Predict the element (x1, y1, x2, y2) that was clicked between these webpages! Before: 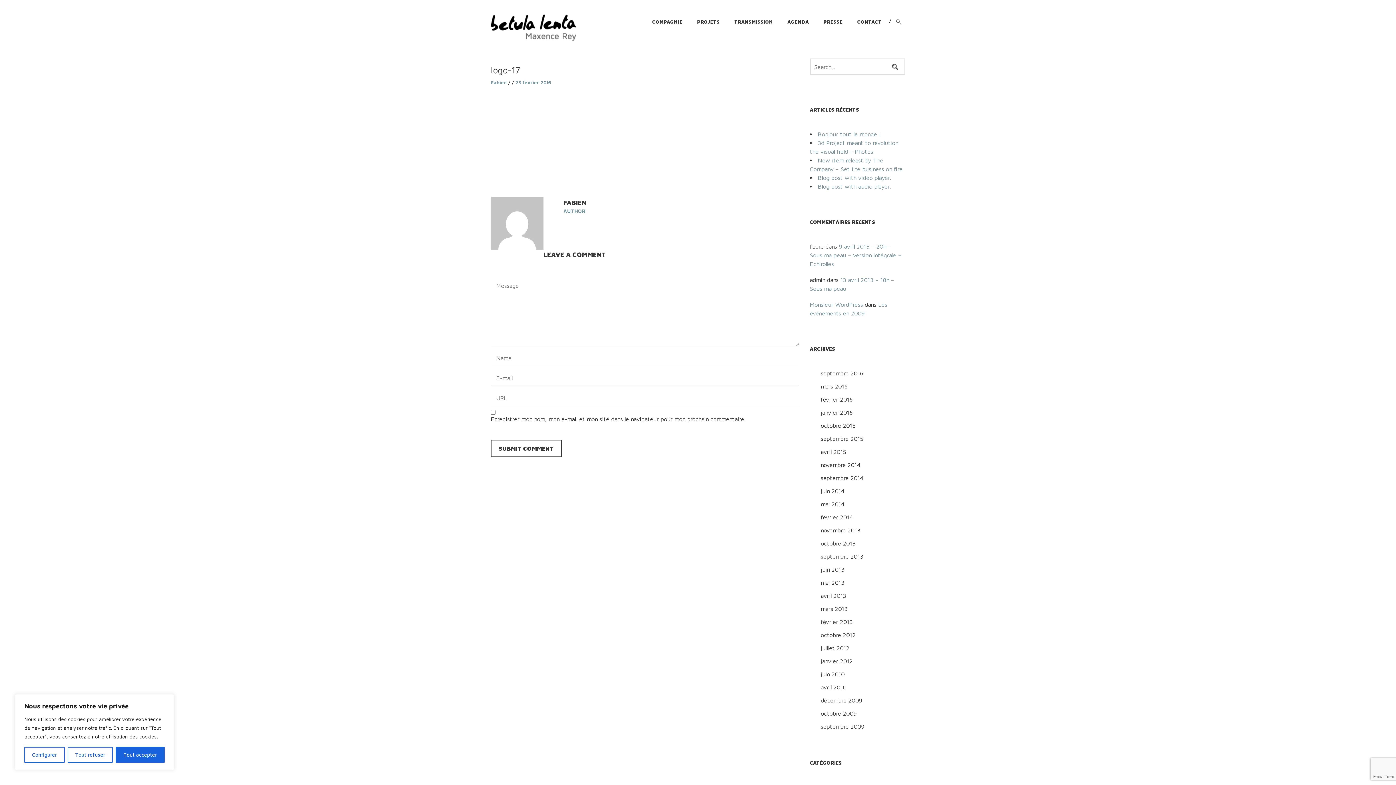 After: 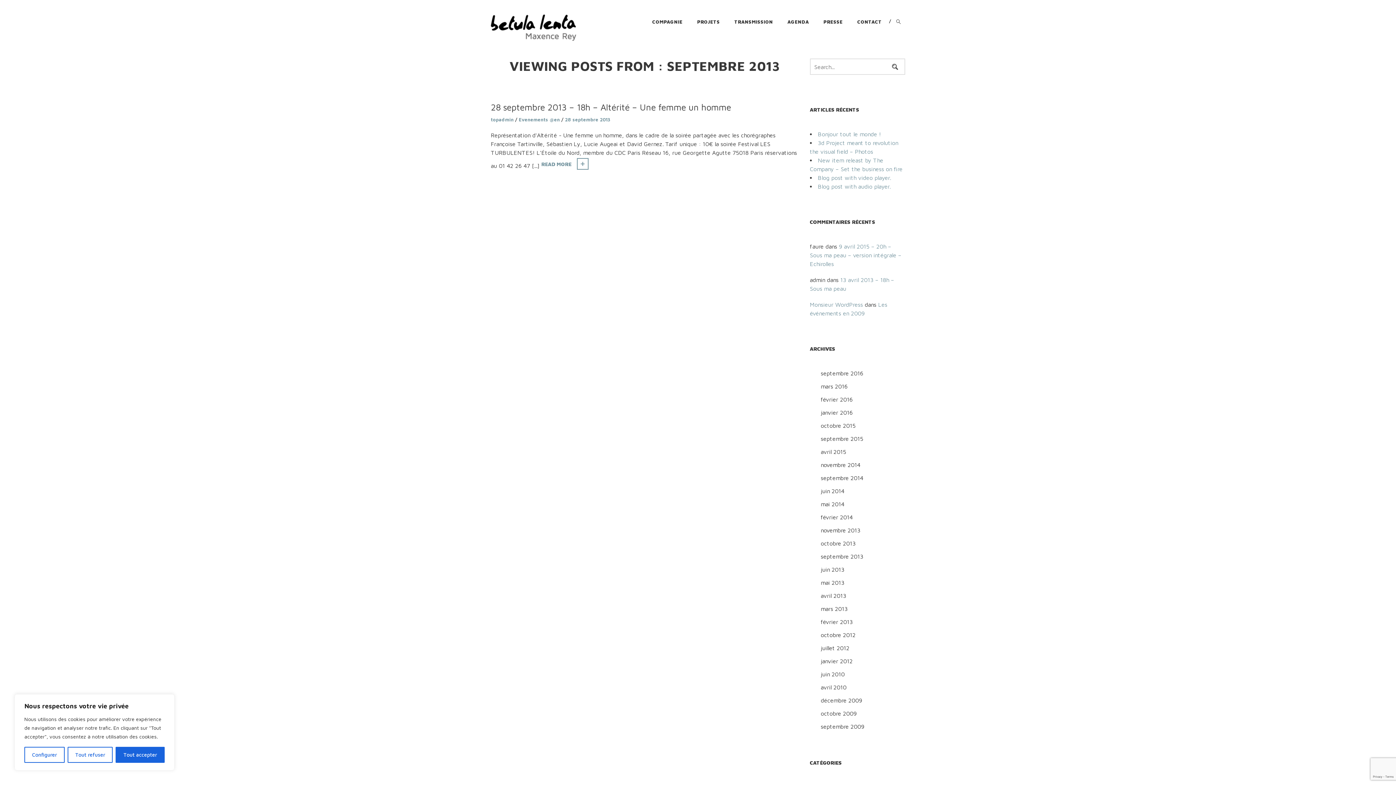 Action: bbox: (810, 553, 863, 560) label: septembre 2013